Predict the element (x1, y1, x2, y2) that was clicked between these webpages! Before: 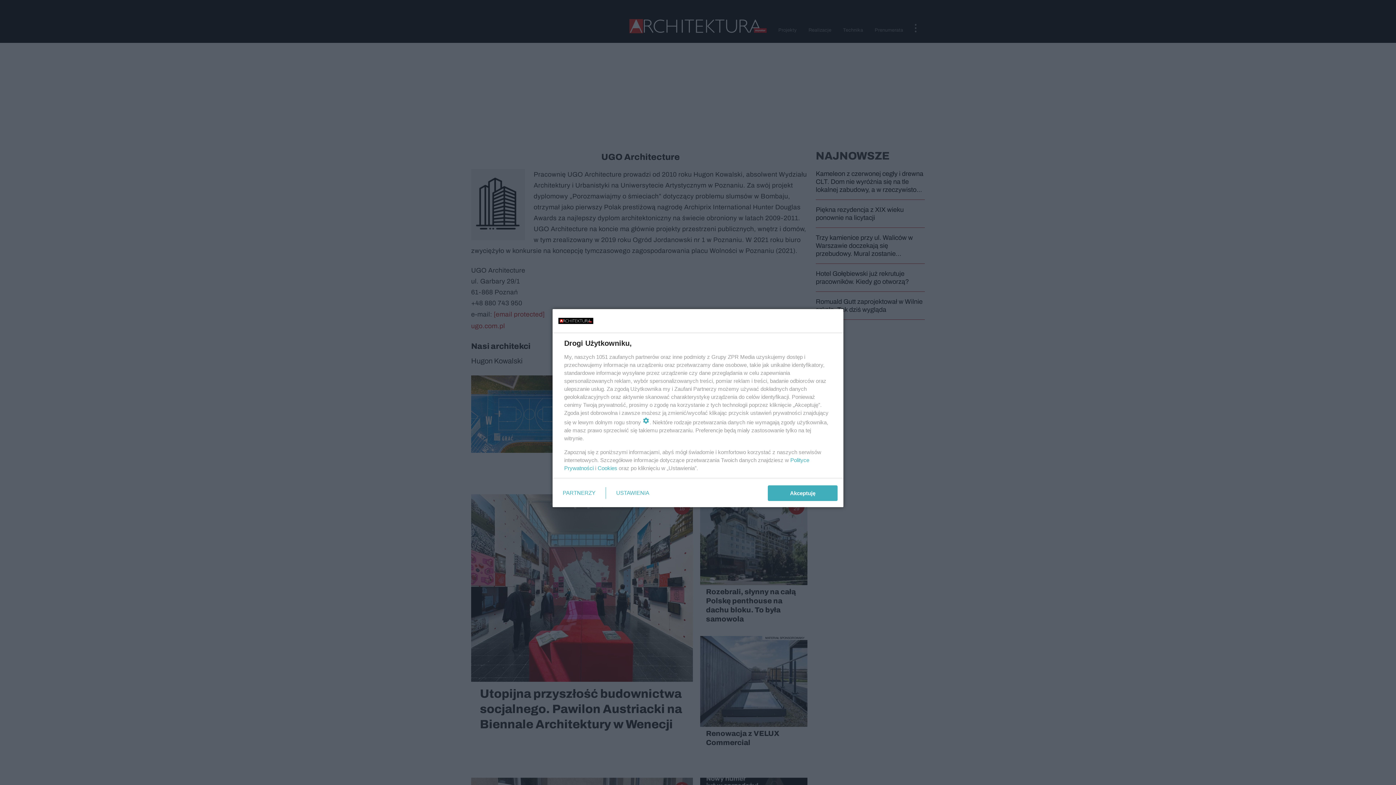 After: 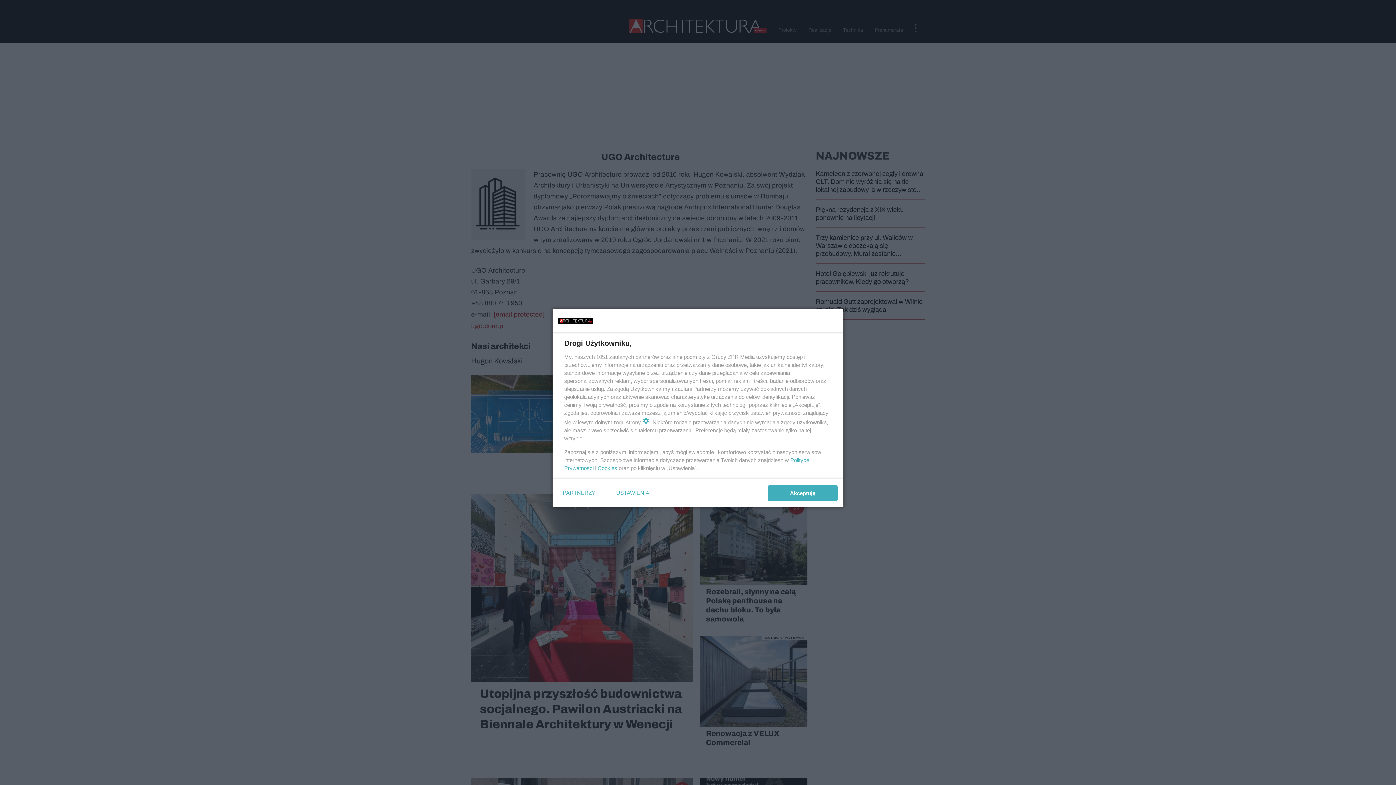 Action: bbox: (597, 465, 617, 471) label: Cookies